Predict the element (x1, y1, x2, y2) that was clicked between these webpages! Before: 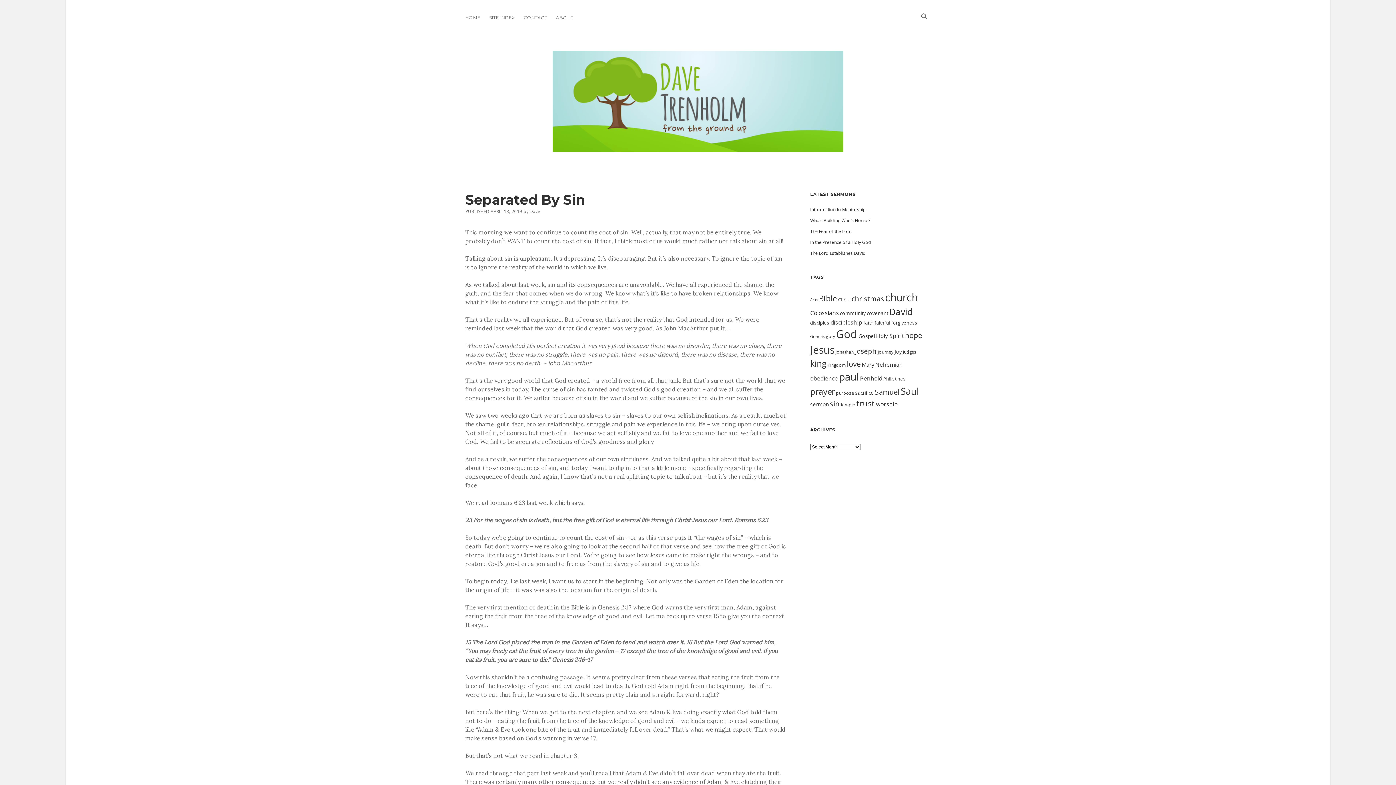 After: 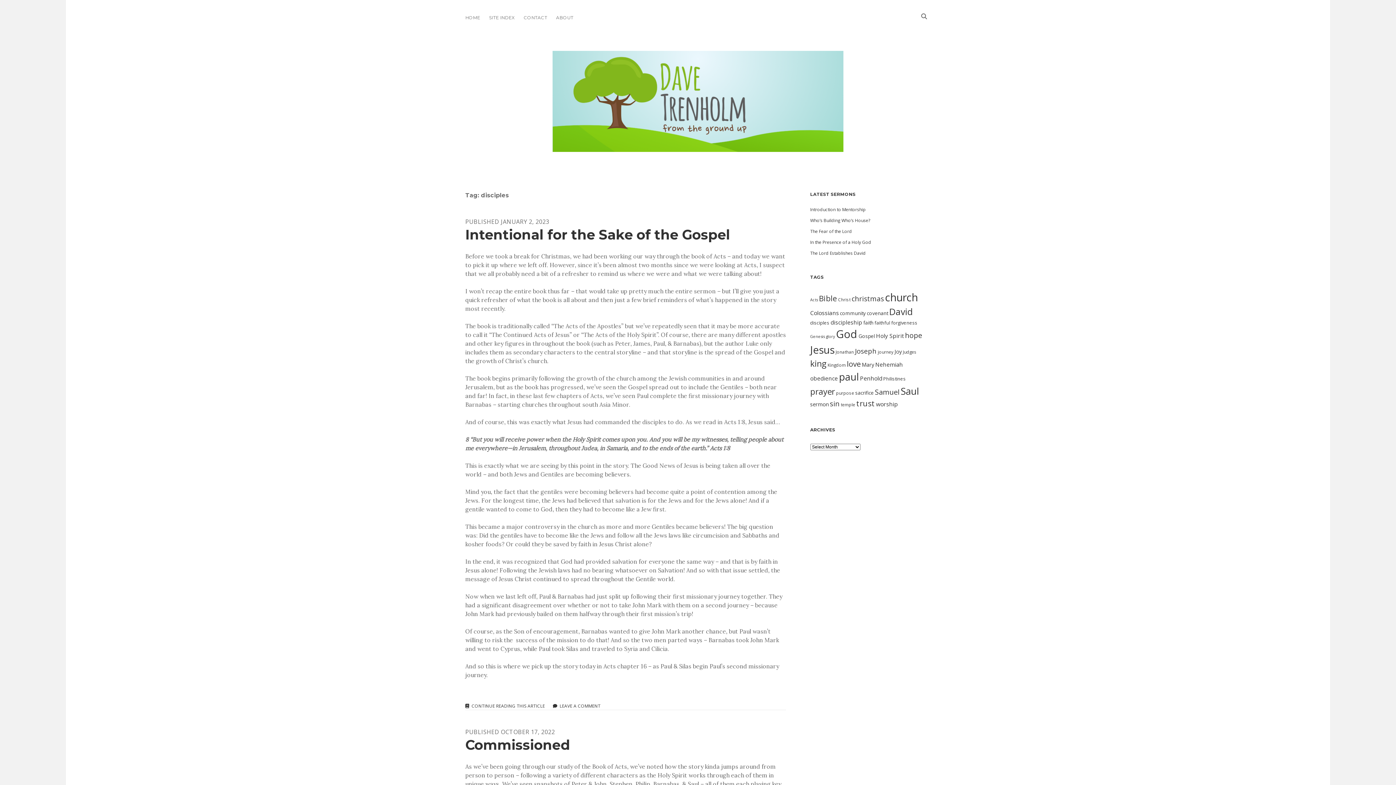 Action: label: disciples (11 items) bbox: (810, 319, 829, 326)